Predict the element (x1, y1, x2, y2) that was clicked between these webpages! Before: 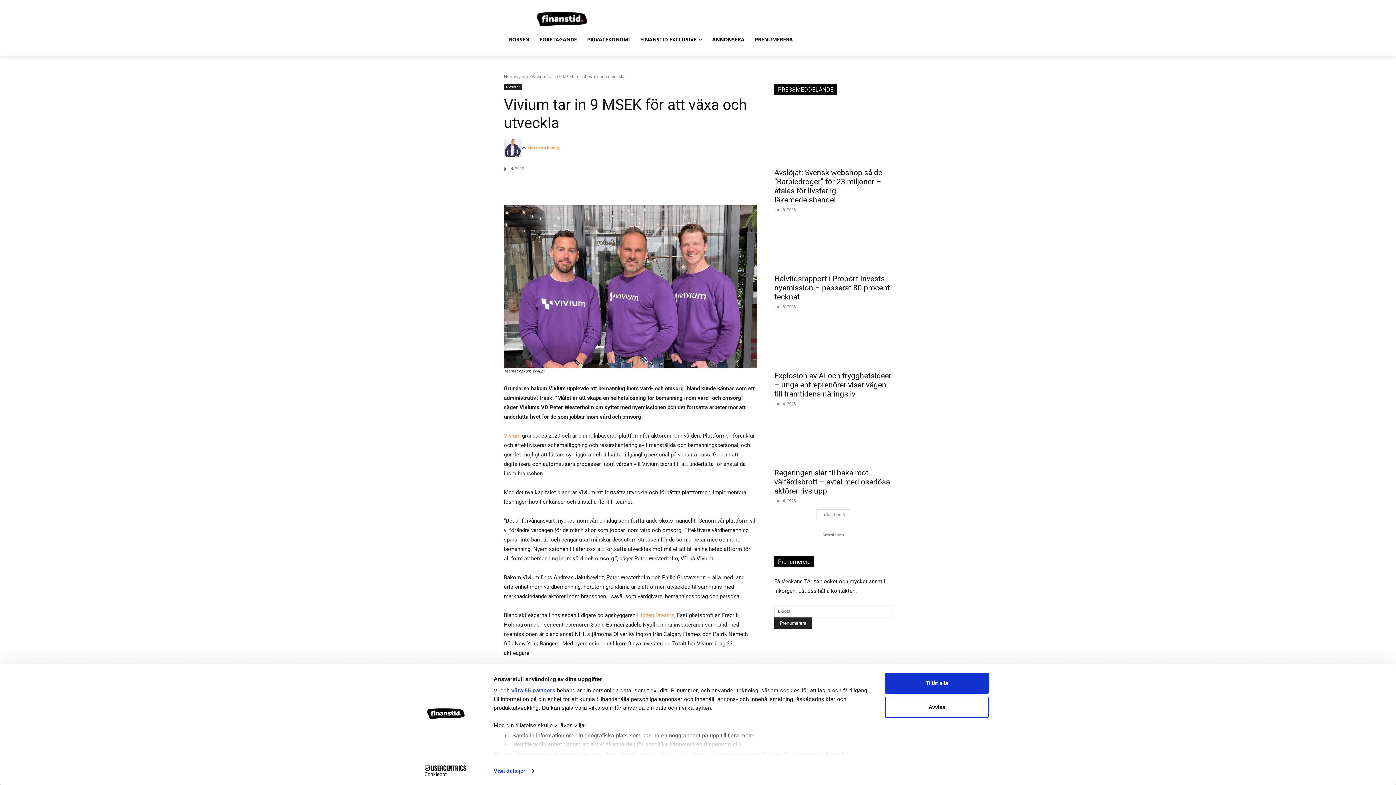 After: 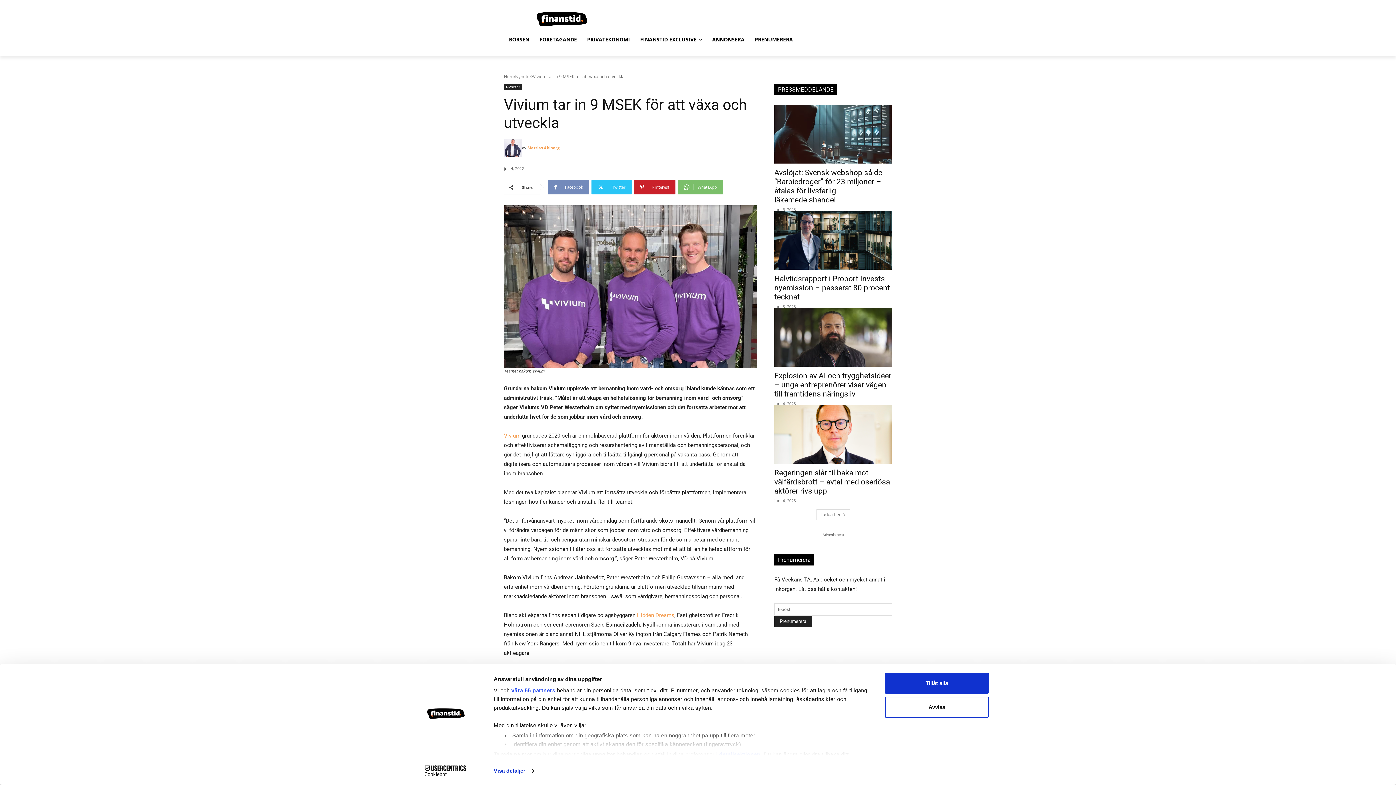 Action: bbox: (548, 180, 589, 194) label: Facebook